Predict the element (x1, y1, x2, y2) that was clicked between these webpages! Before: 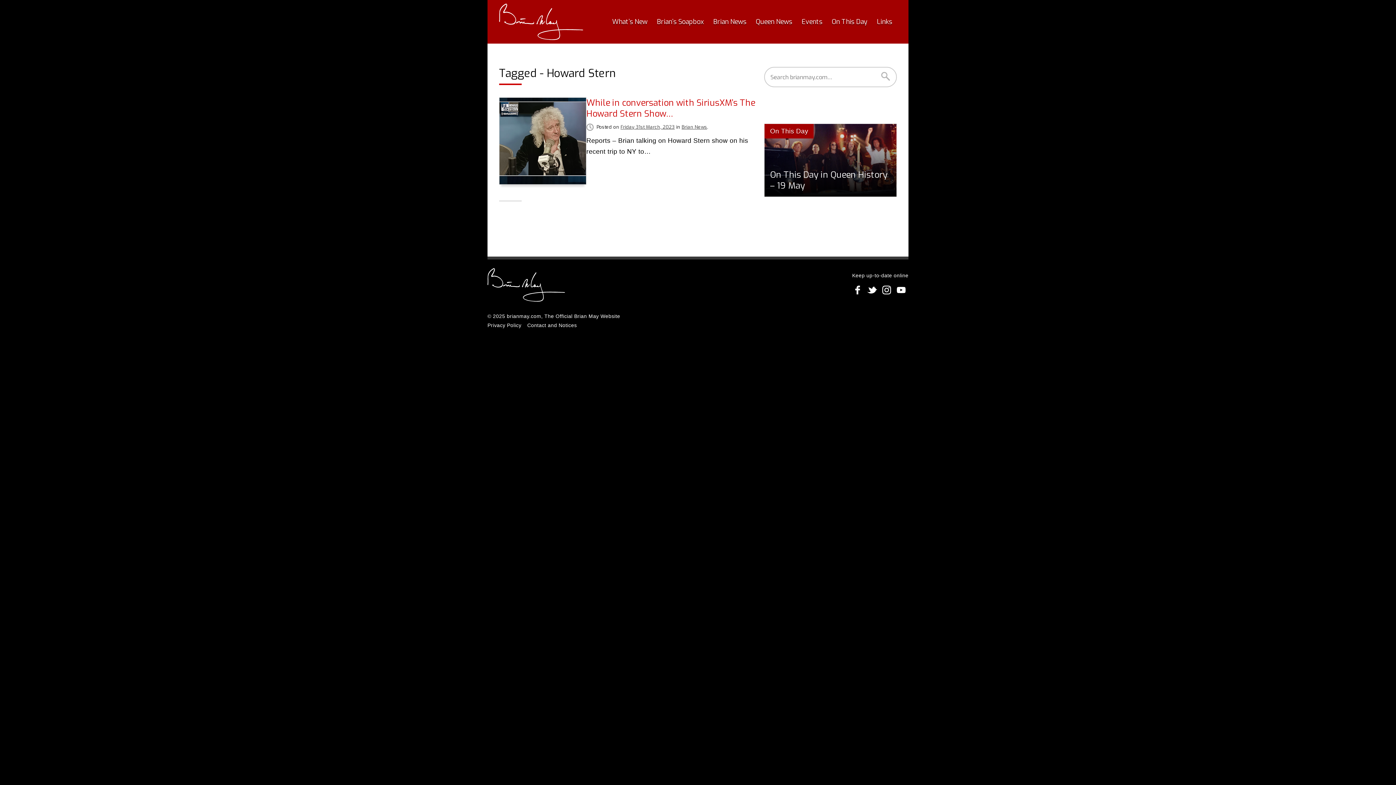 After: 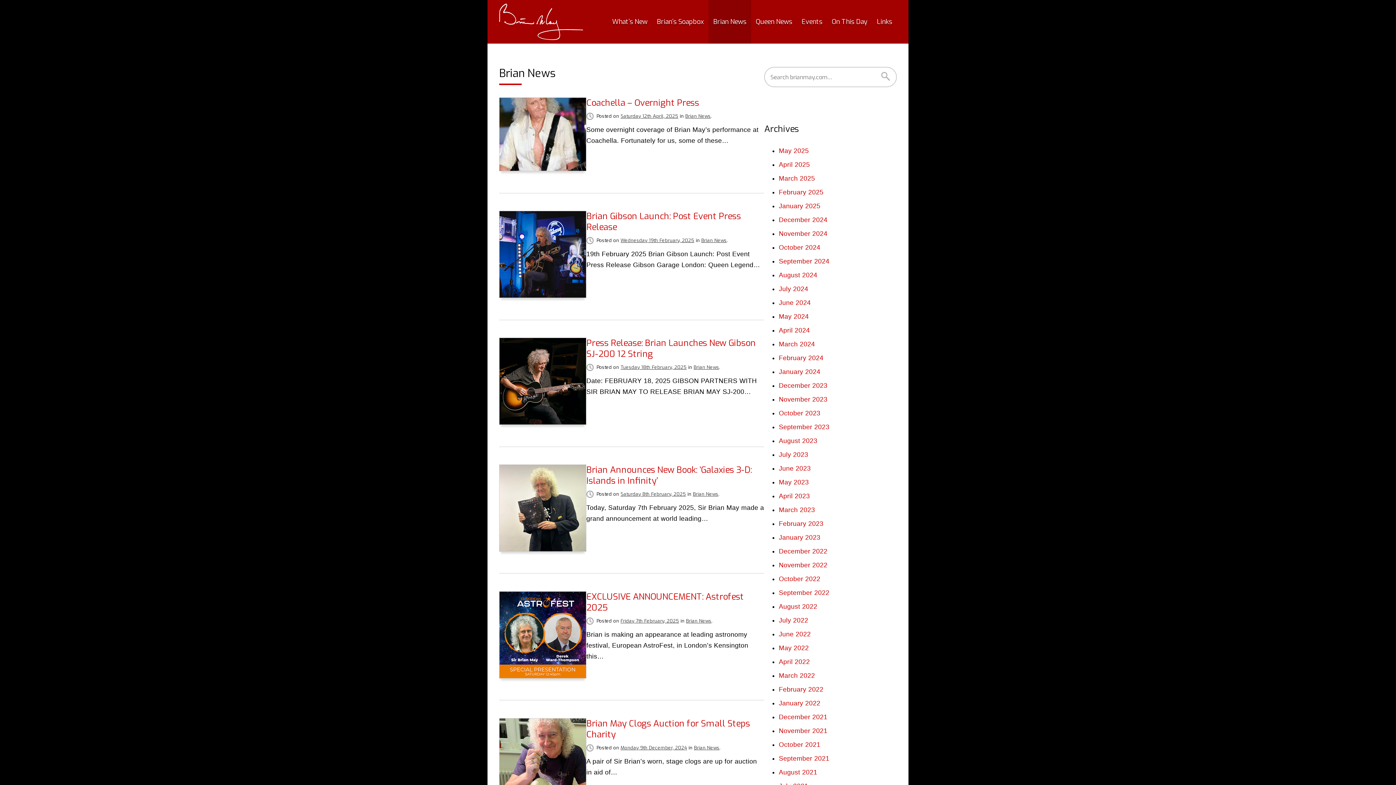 Action: label: Brian News bbox: (681, 124, 707, 130)